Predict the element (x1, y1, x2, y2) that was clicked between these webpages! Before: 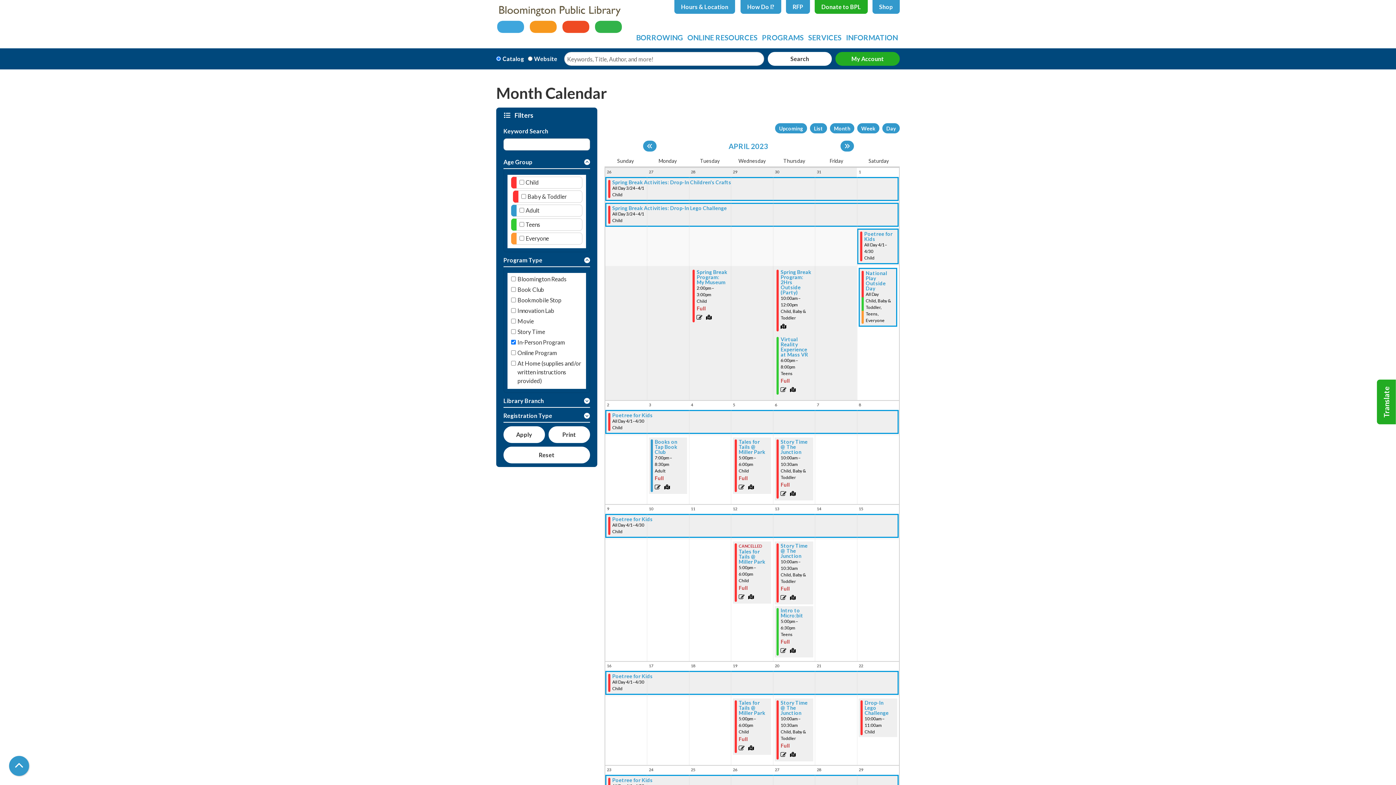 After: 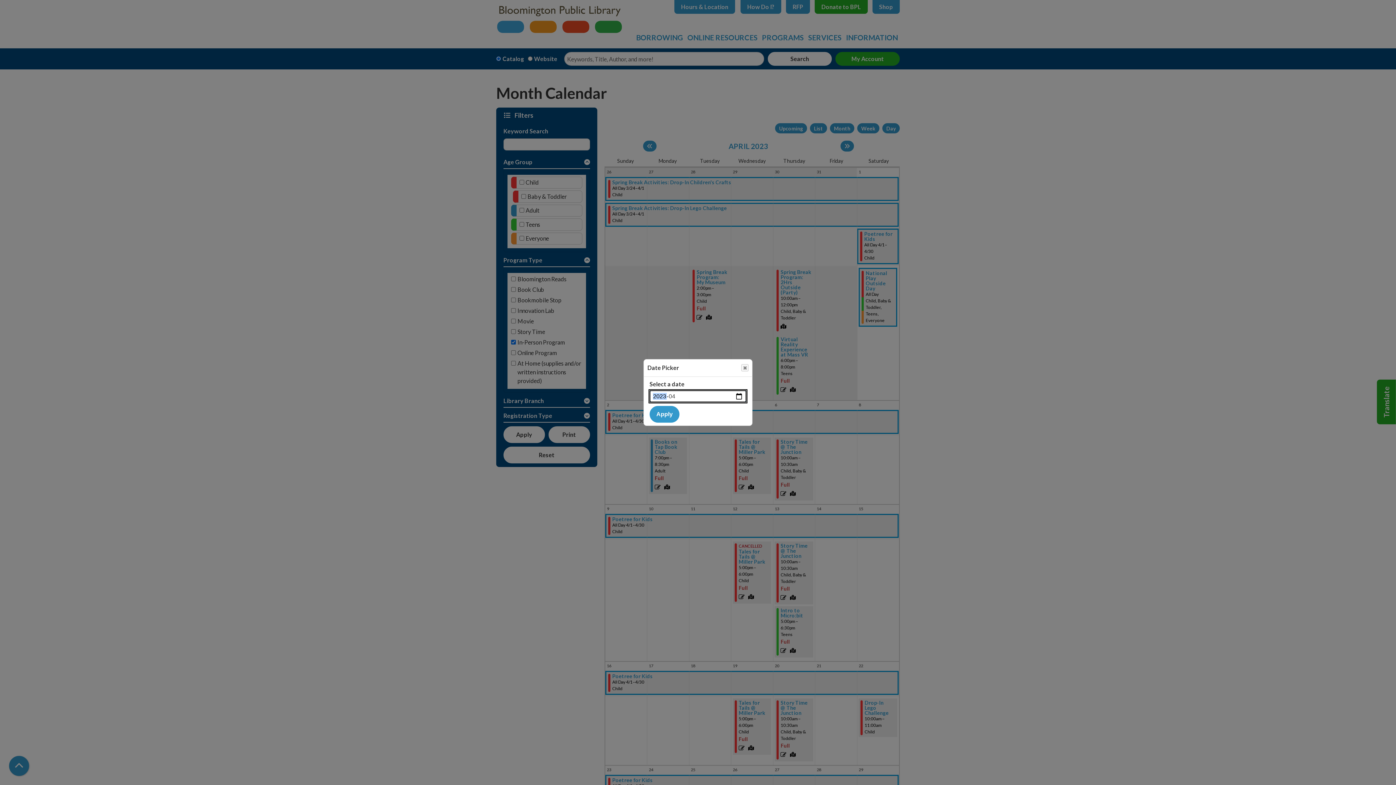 Action: label: TOGGLE THE DATE PICKER:
APRIL 2023 bbox: (728, 141, 768, 150)